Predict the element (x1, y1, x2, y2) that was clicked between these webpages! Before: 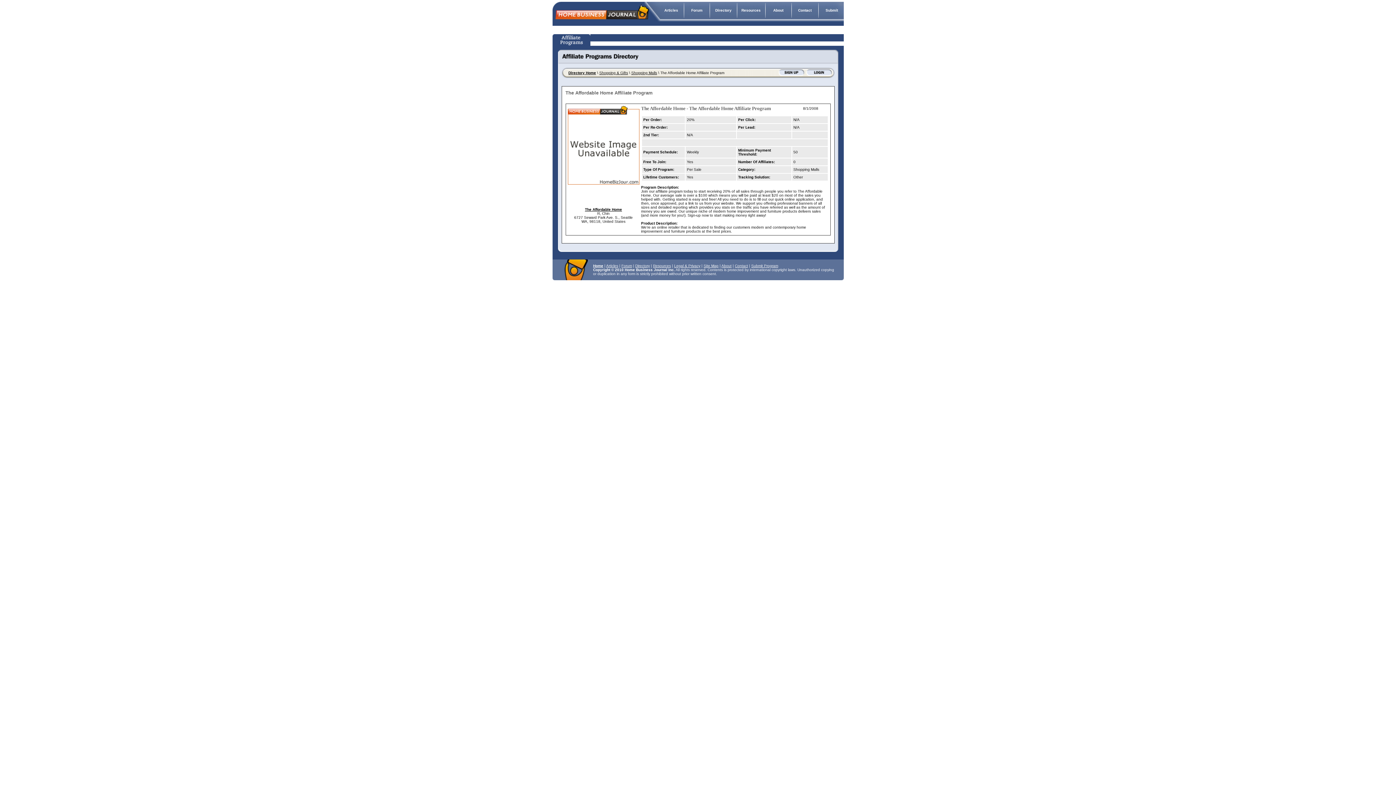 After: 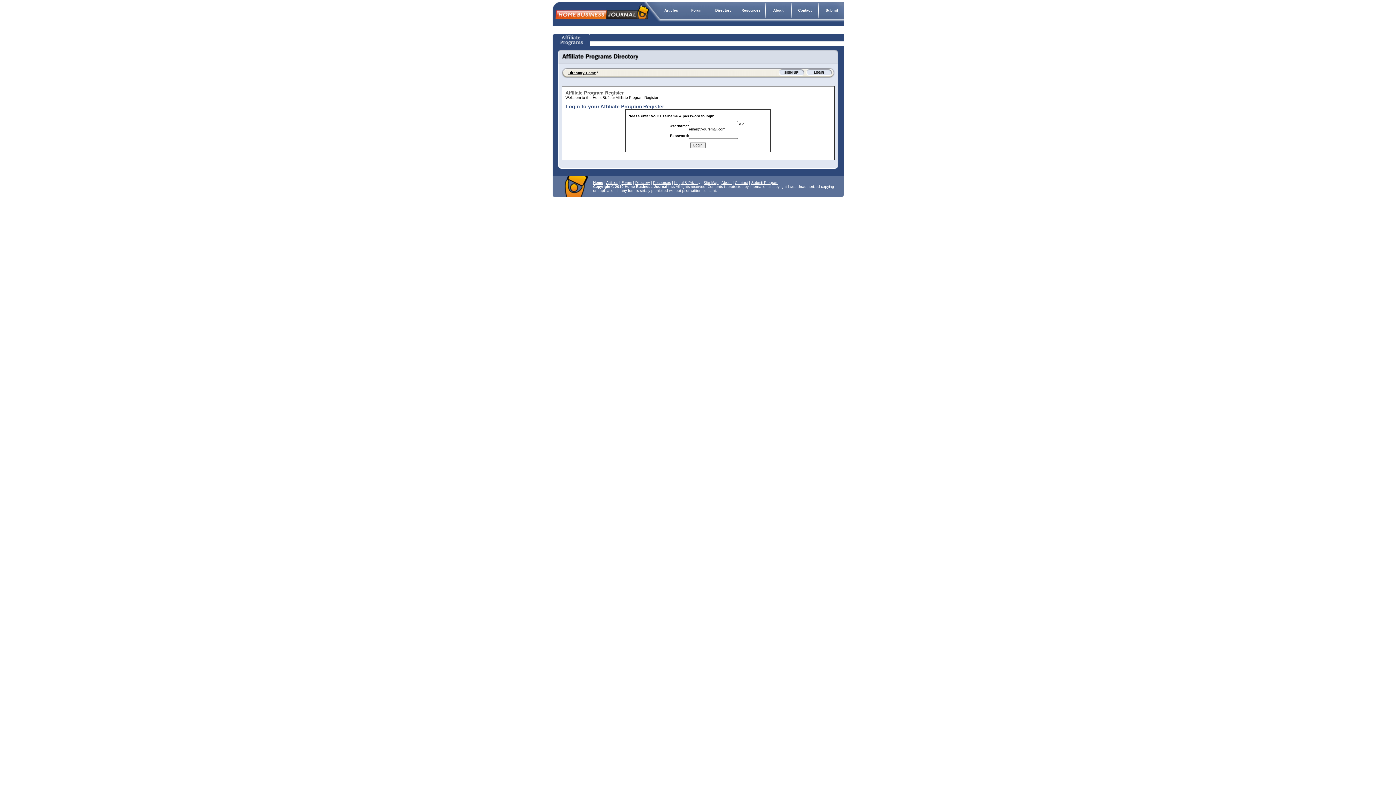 Action: bbox: (805, 74, 834, 78)